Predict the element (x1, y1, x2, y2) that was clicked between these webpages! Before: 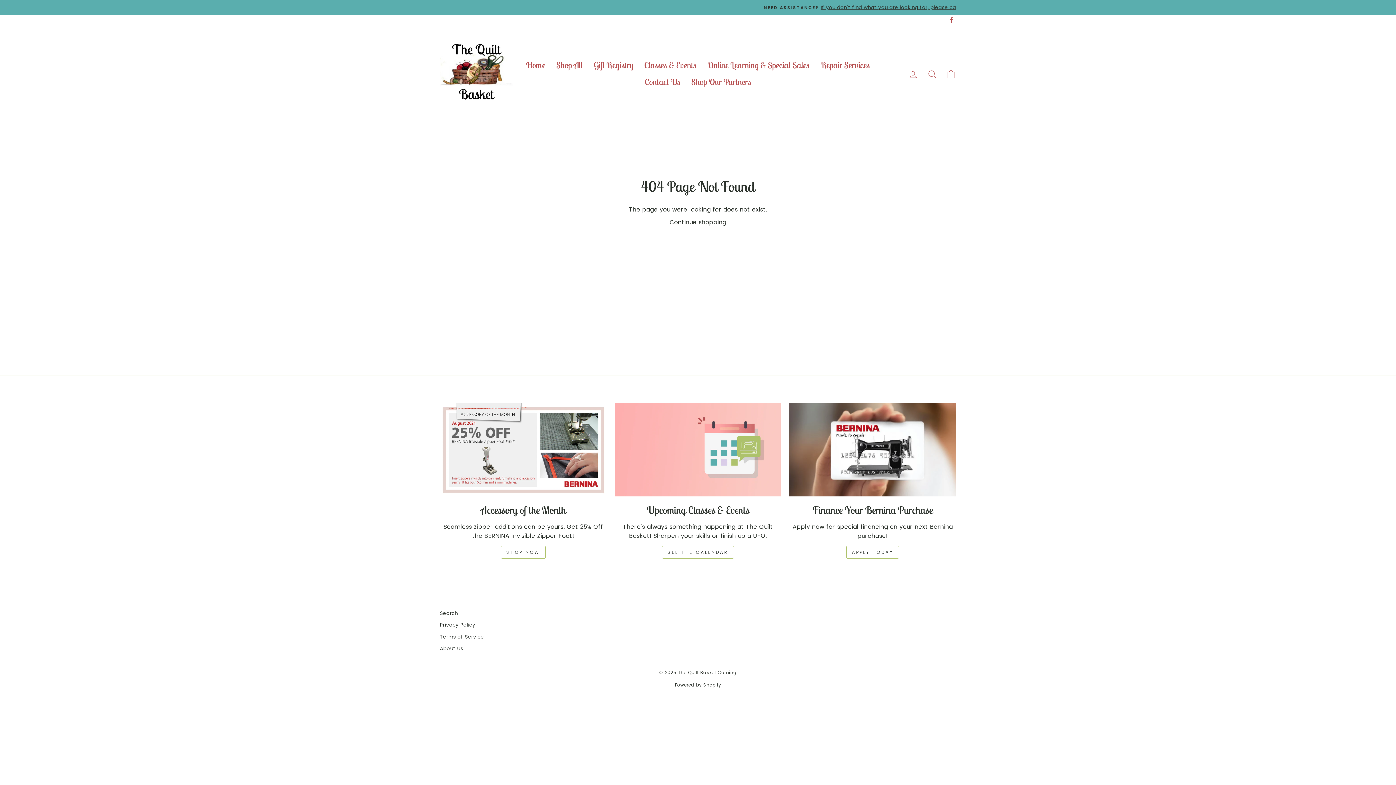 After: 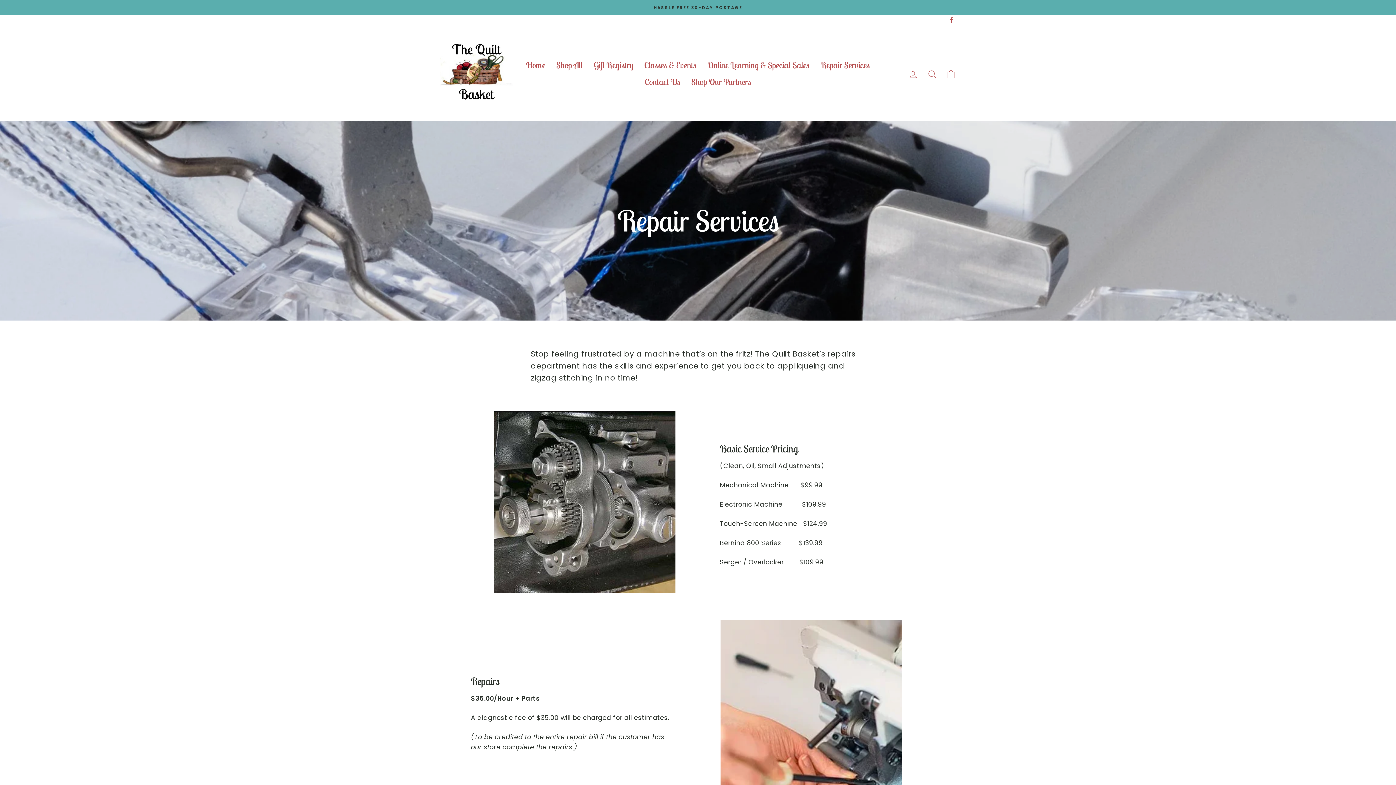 Action: label: Repair Services bbox: (815, 56, 875, 73)